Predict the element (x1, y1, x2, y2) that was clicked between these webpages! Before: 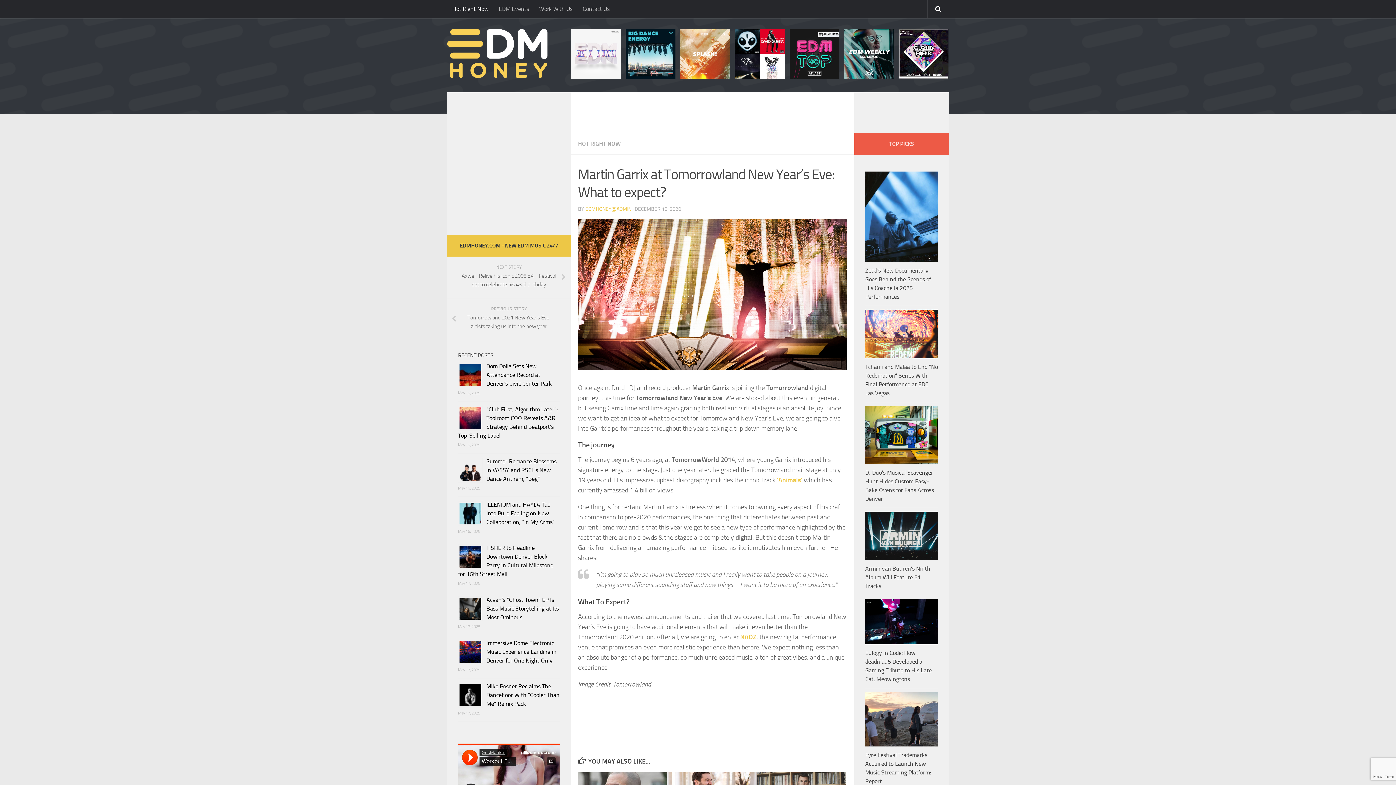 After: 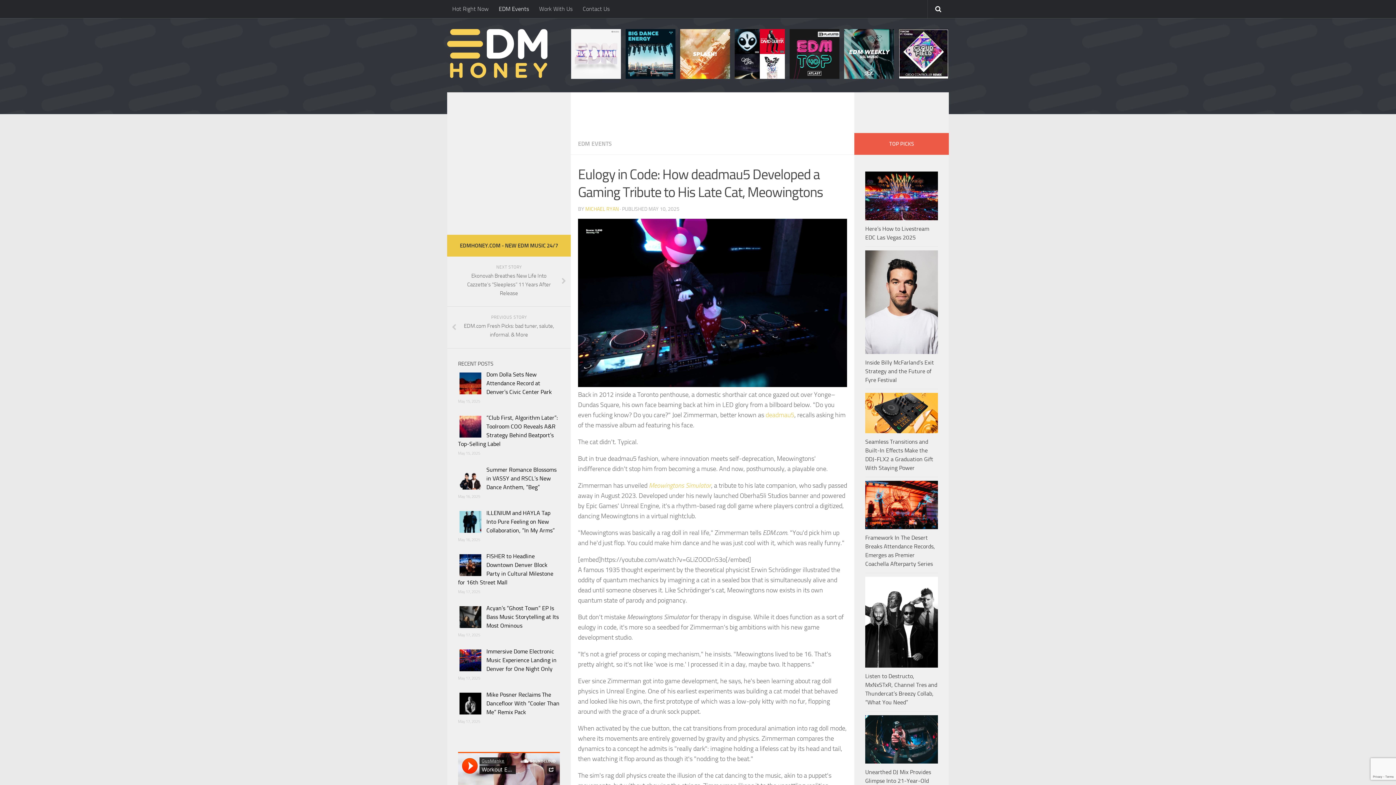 Action: bbox: (865, 599, 938, 644)